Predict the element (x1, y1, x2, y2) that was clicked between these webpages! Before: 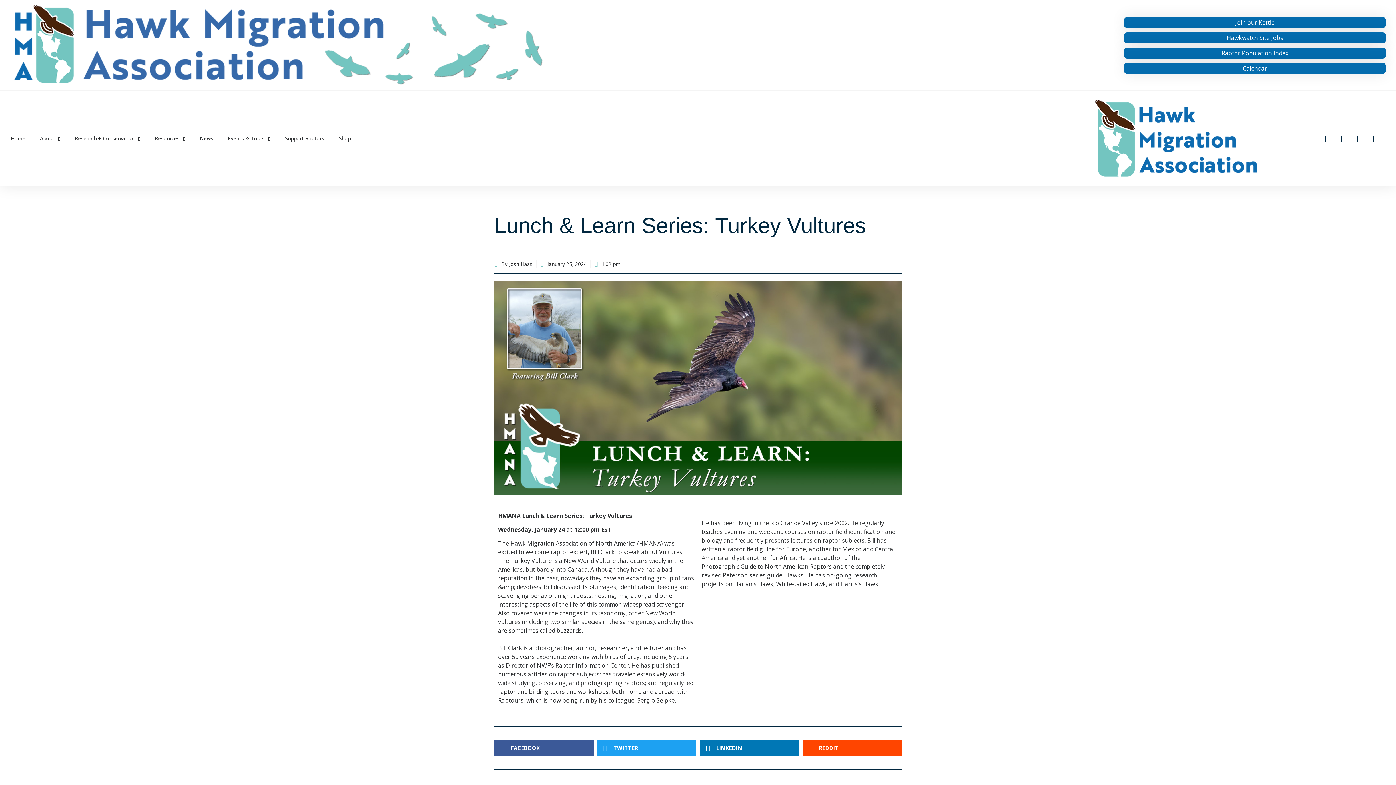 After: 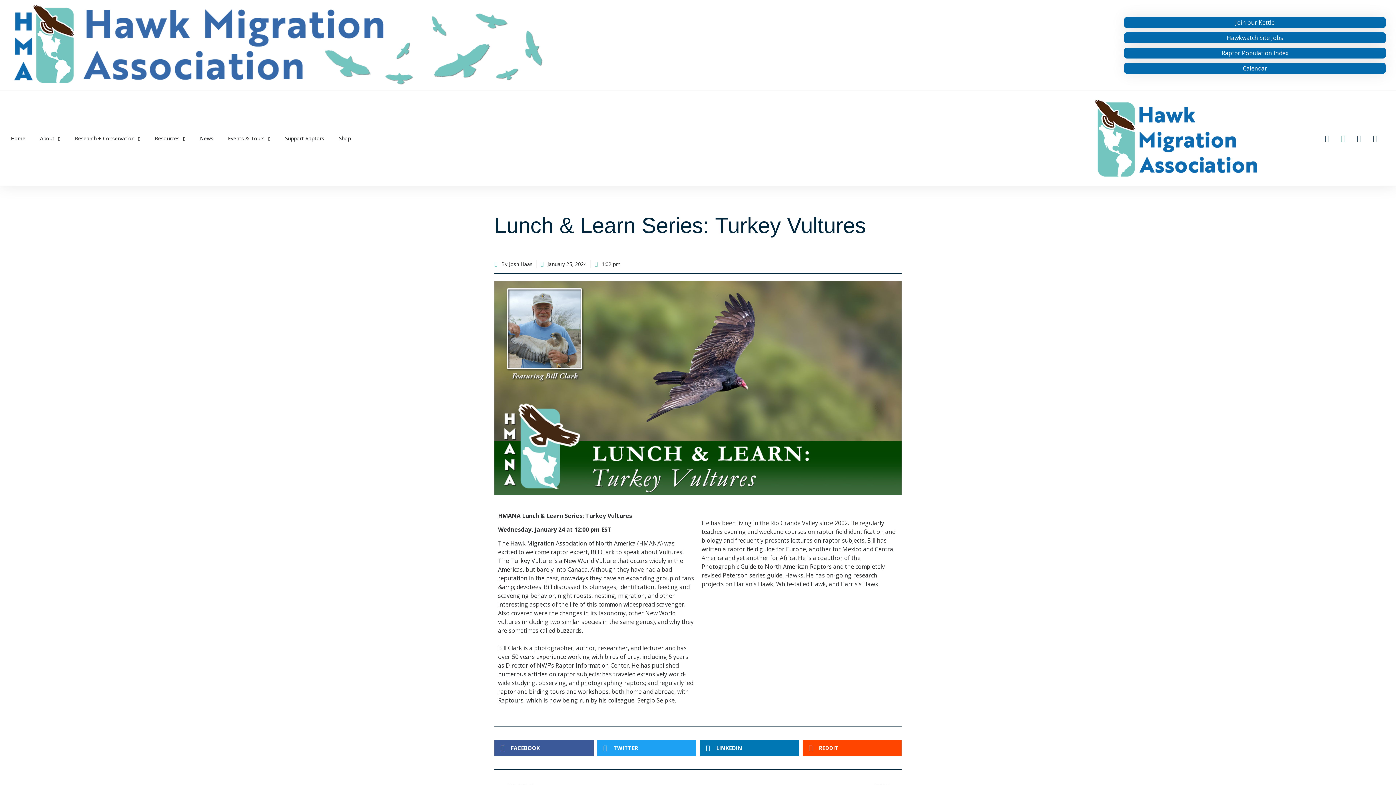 Action: label: Instagram bbox: (1336, 131, 1350, 145)